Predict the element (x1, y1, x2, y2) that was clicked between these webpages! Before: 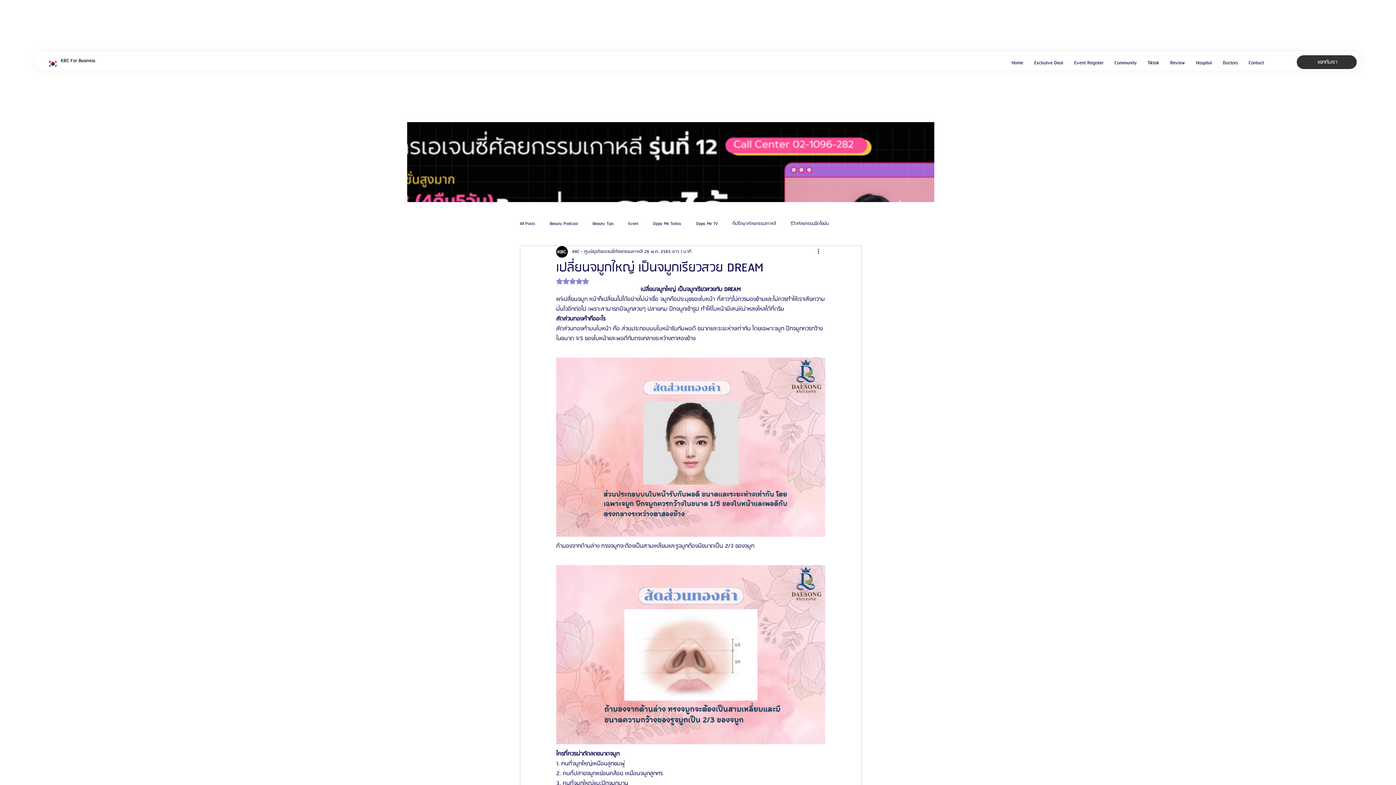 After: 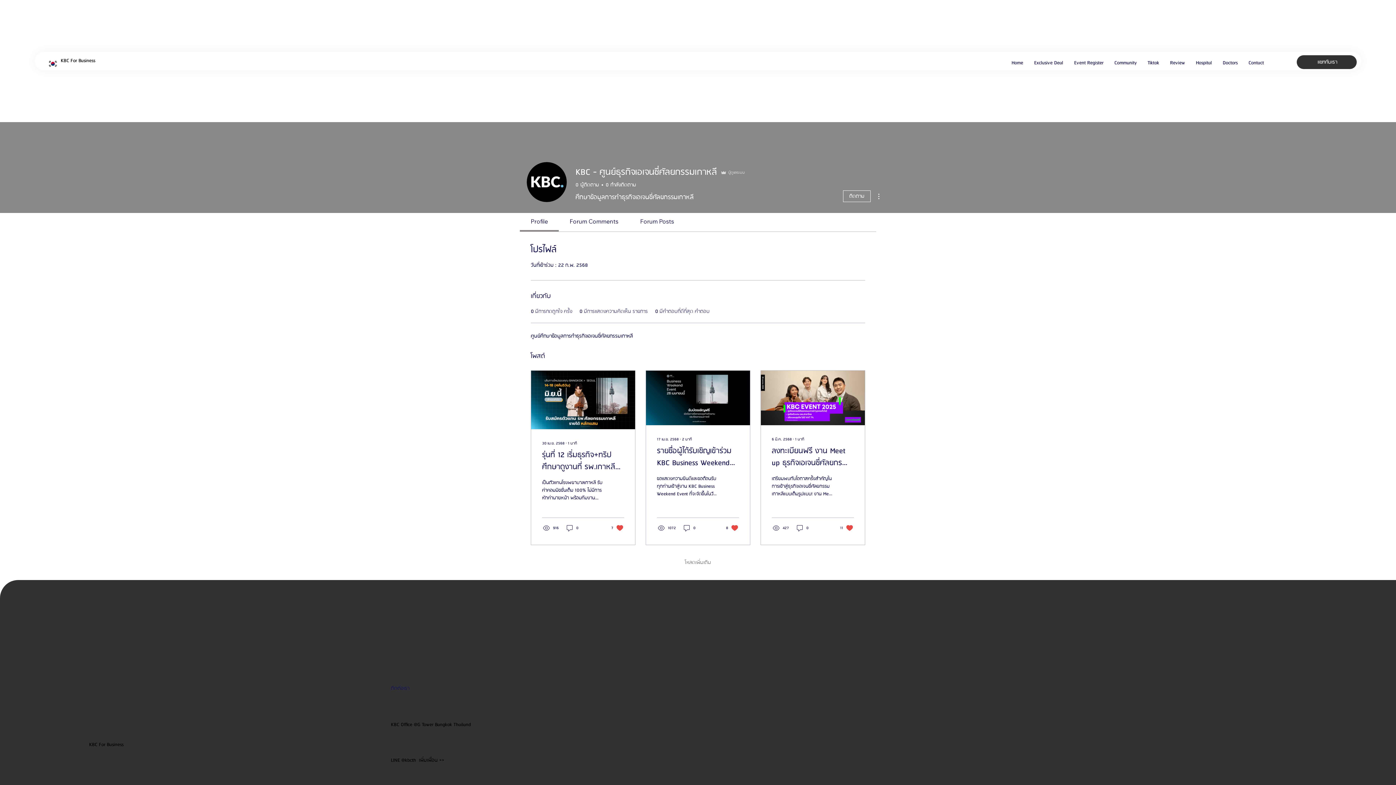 Action: bbox: (572, 248, 642, 255) label: KBC - ศูนย์ธุรกิจเอเจนซี่ศัลยกรรมเกาหลี